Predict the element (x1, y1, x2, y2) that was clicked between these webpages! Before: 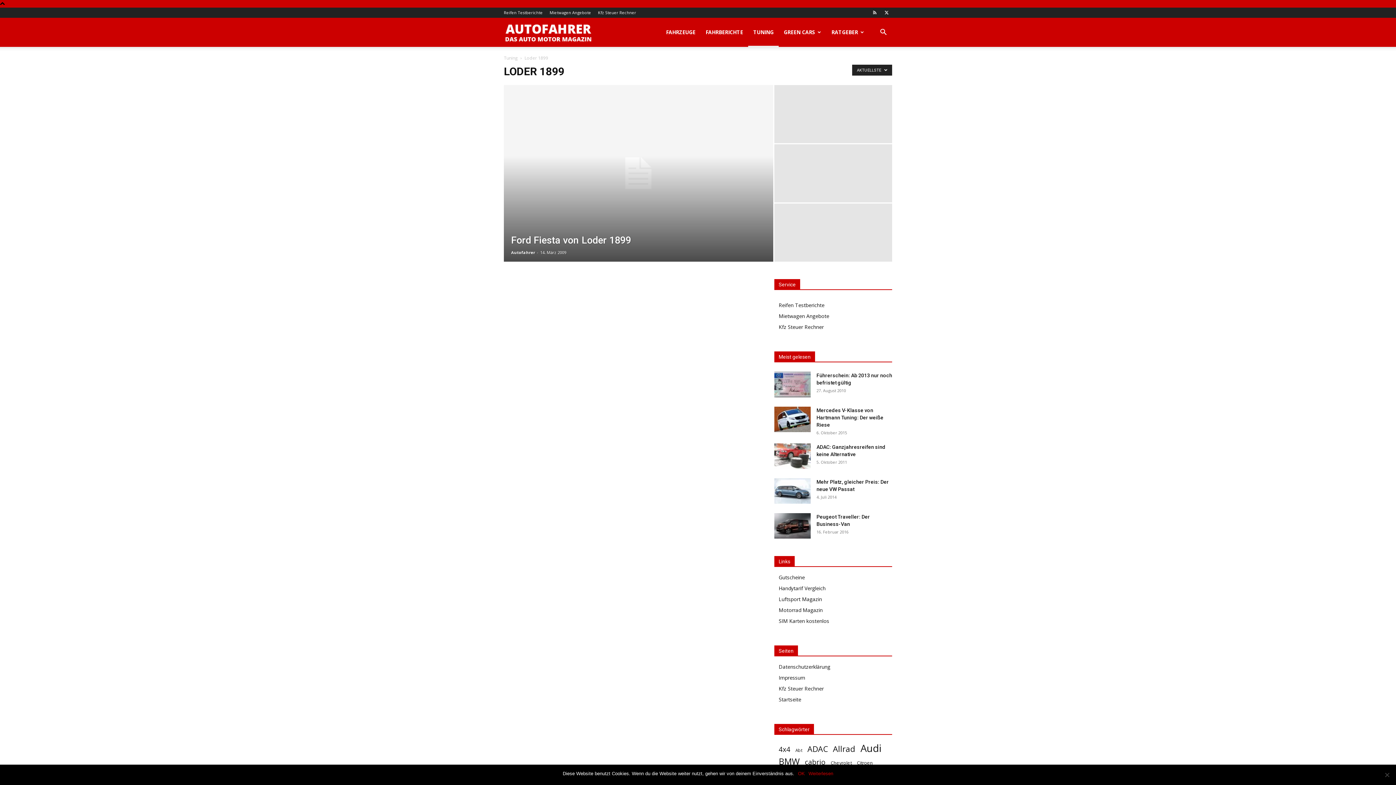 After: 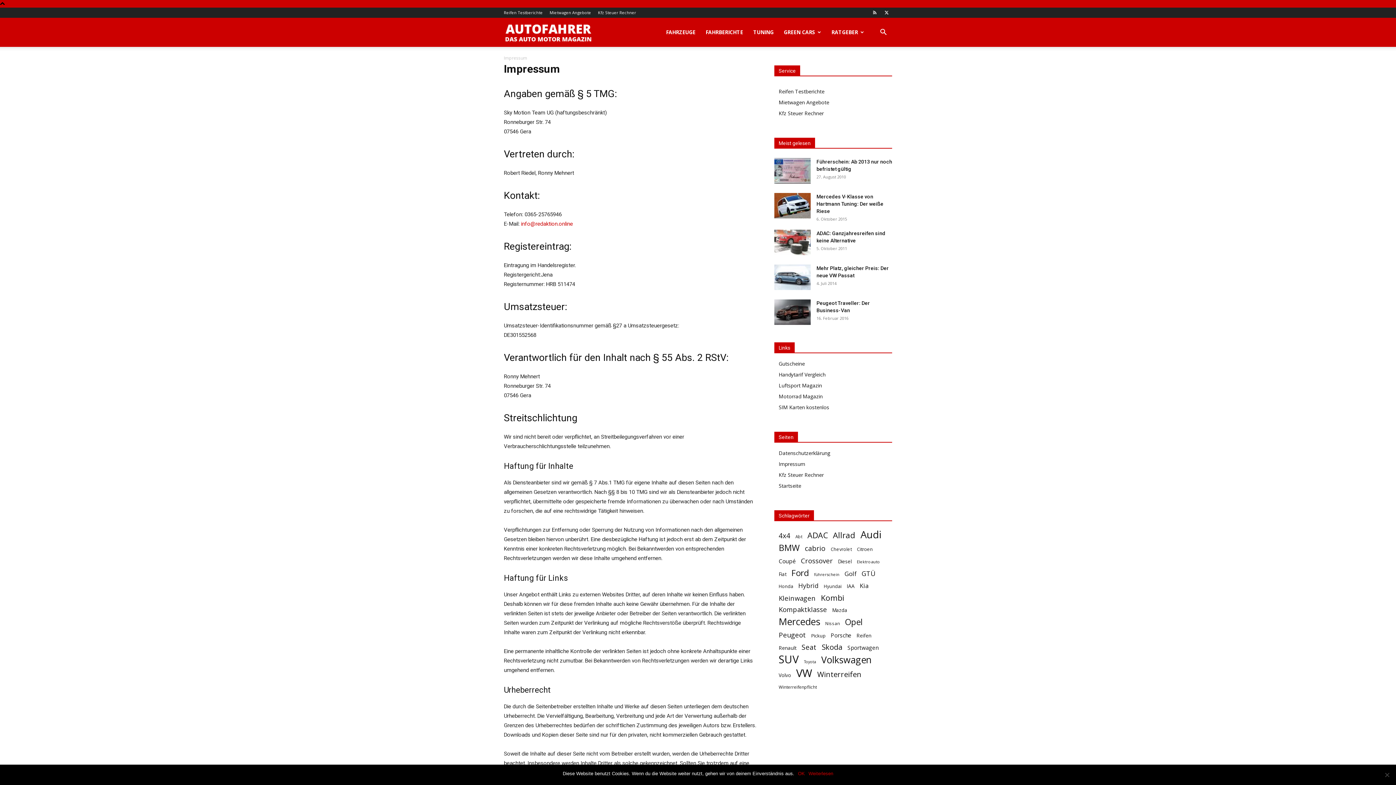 Action: bbox: (778, 674, 805, 681) label: Impressum